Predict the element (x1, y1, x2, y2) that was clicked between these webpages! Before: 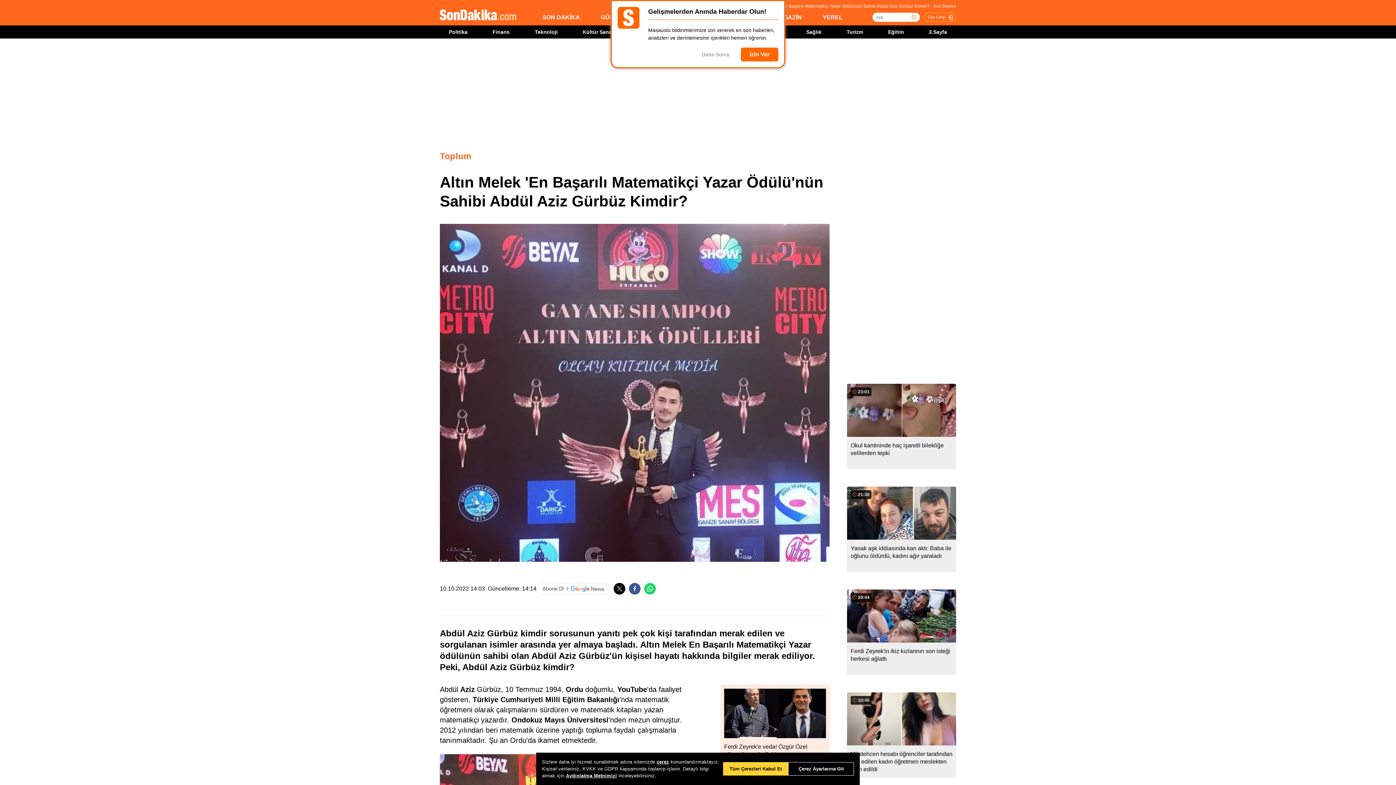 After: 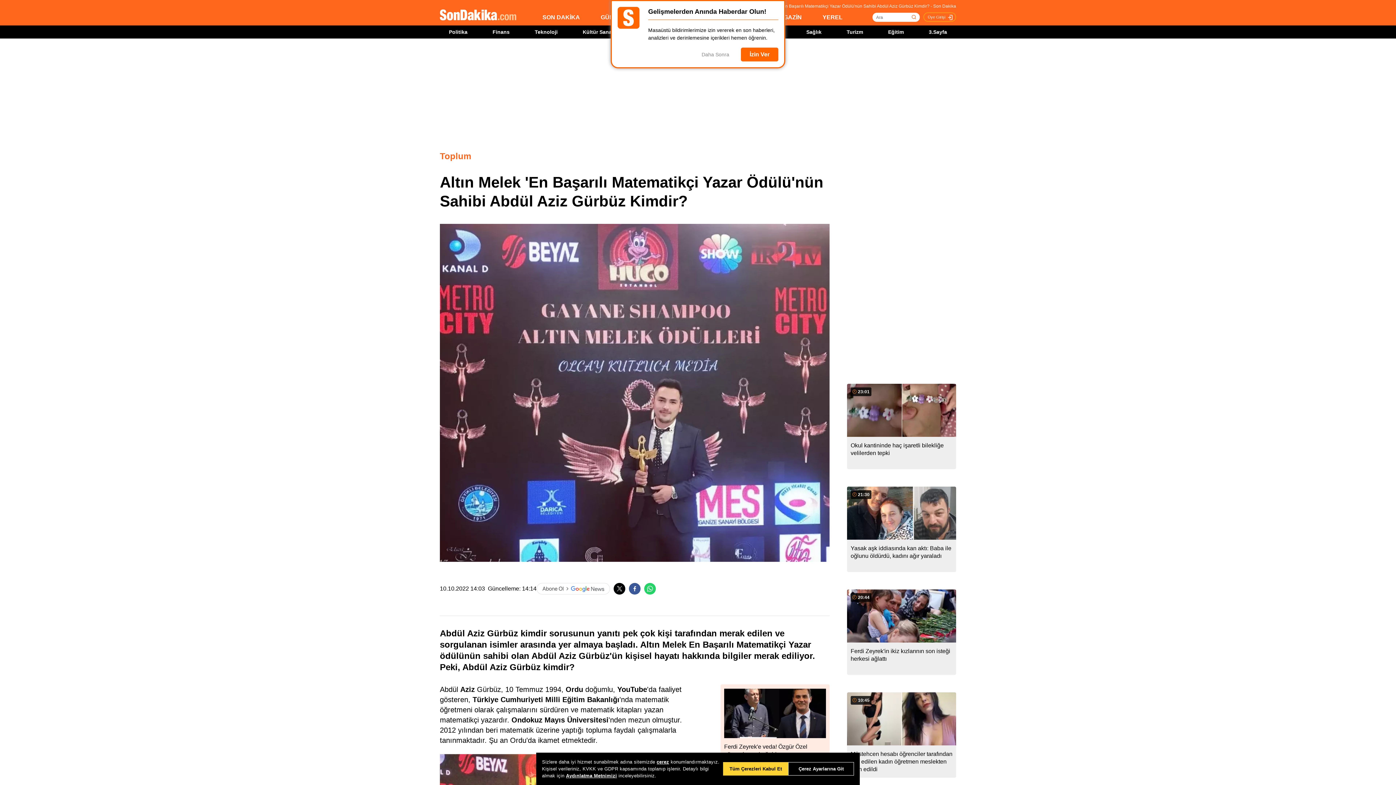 Action: bbox: (536, 583, 610, 594)